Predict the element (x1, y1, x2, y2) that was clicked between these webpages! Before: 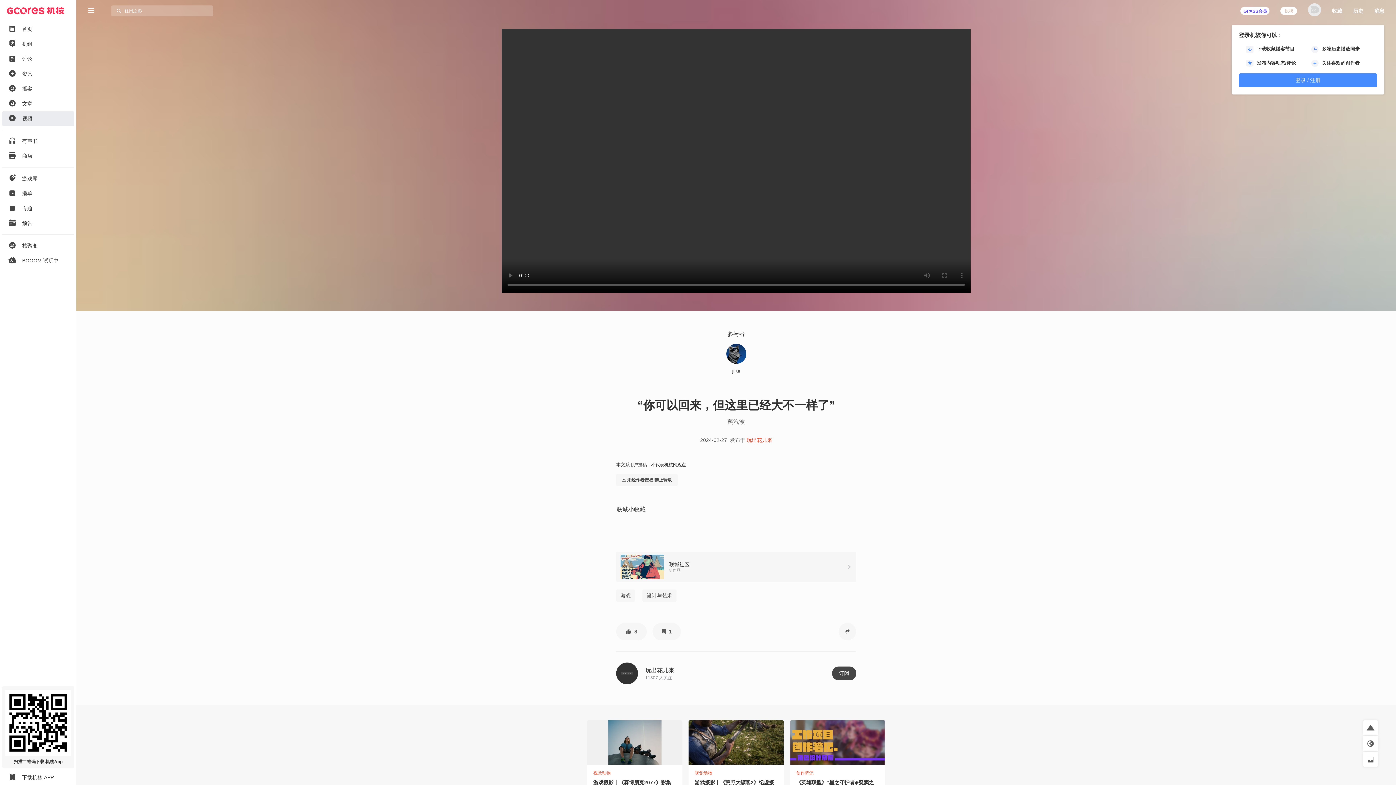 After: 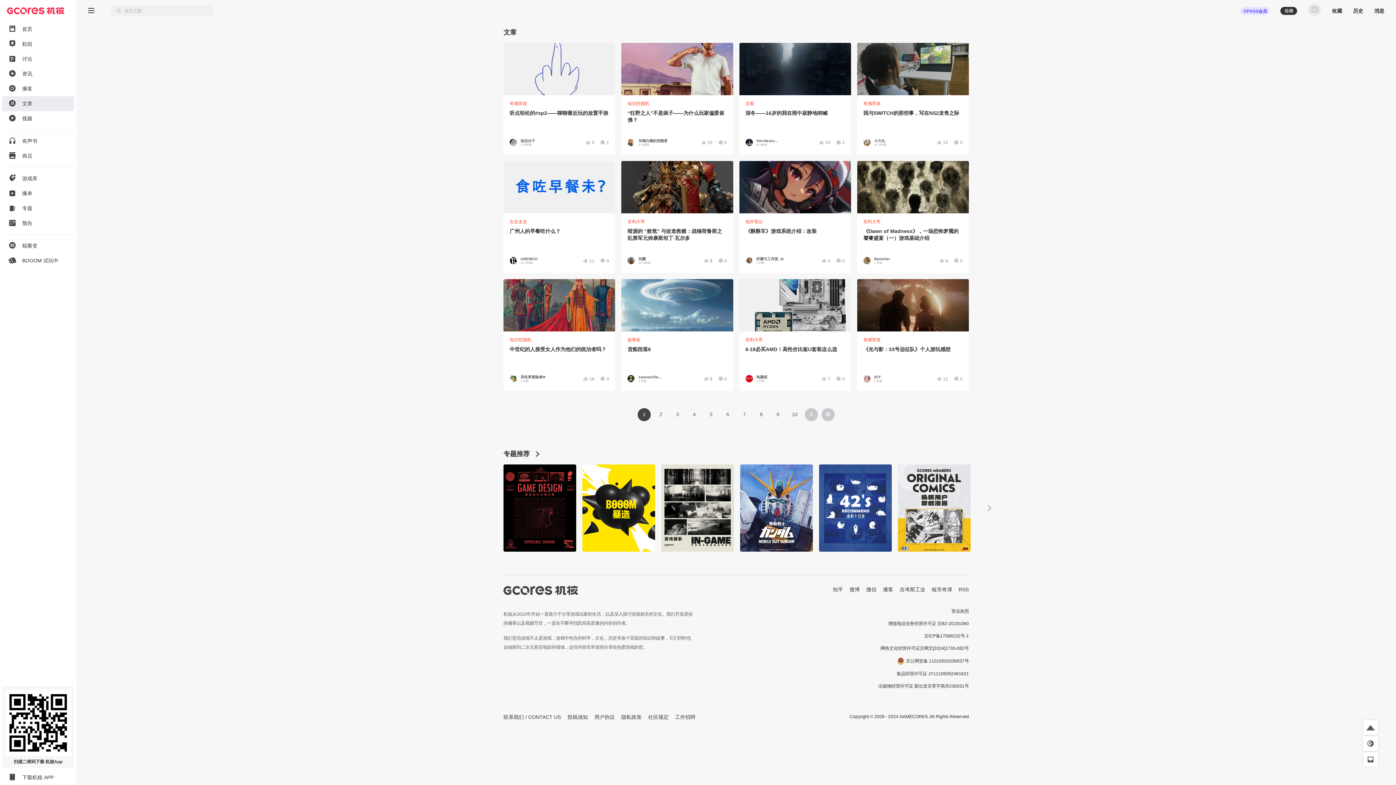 Action: bbox: (0, 96, 76, 111) label: 文章